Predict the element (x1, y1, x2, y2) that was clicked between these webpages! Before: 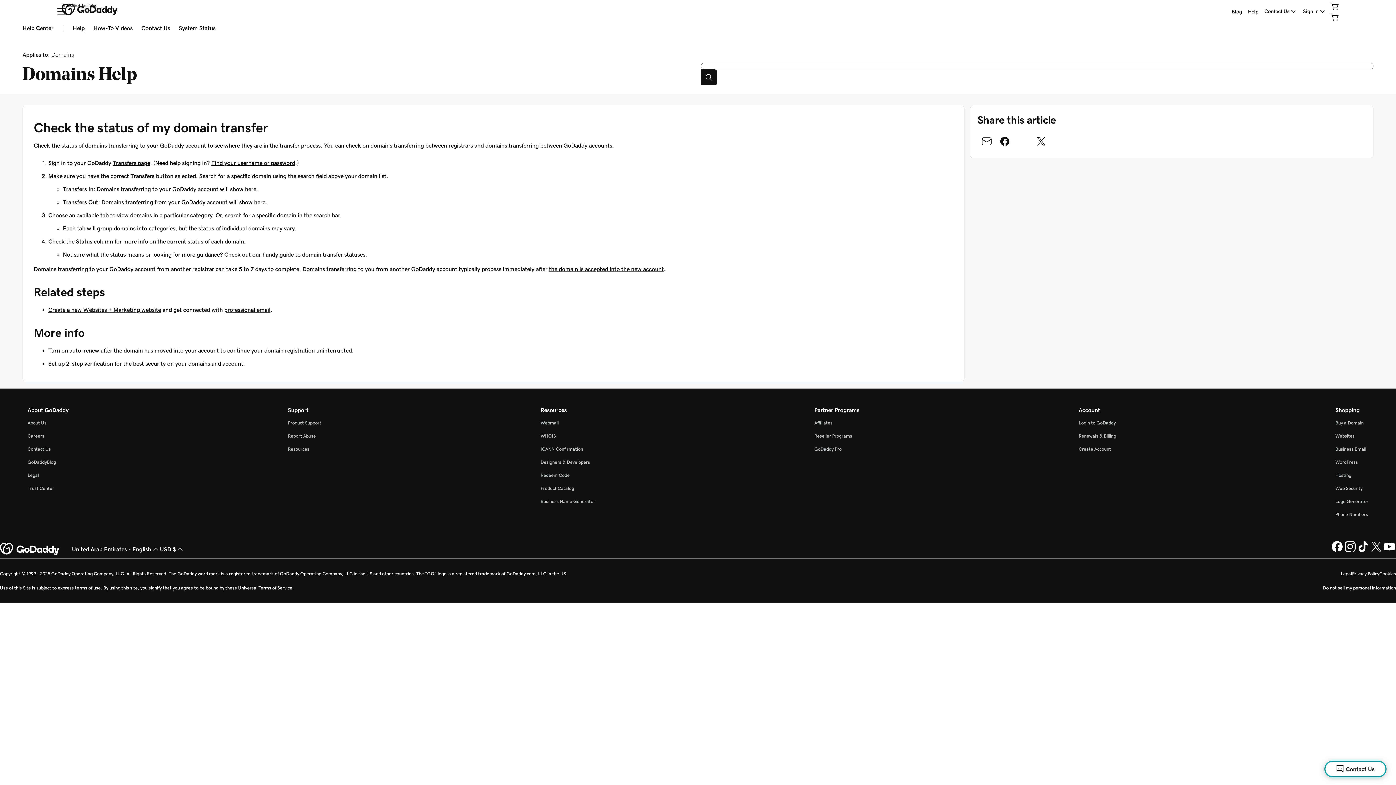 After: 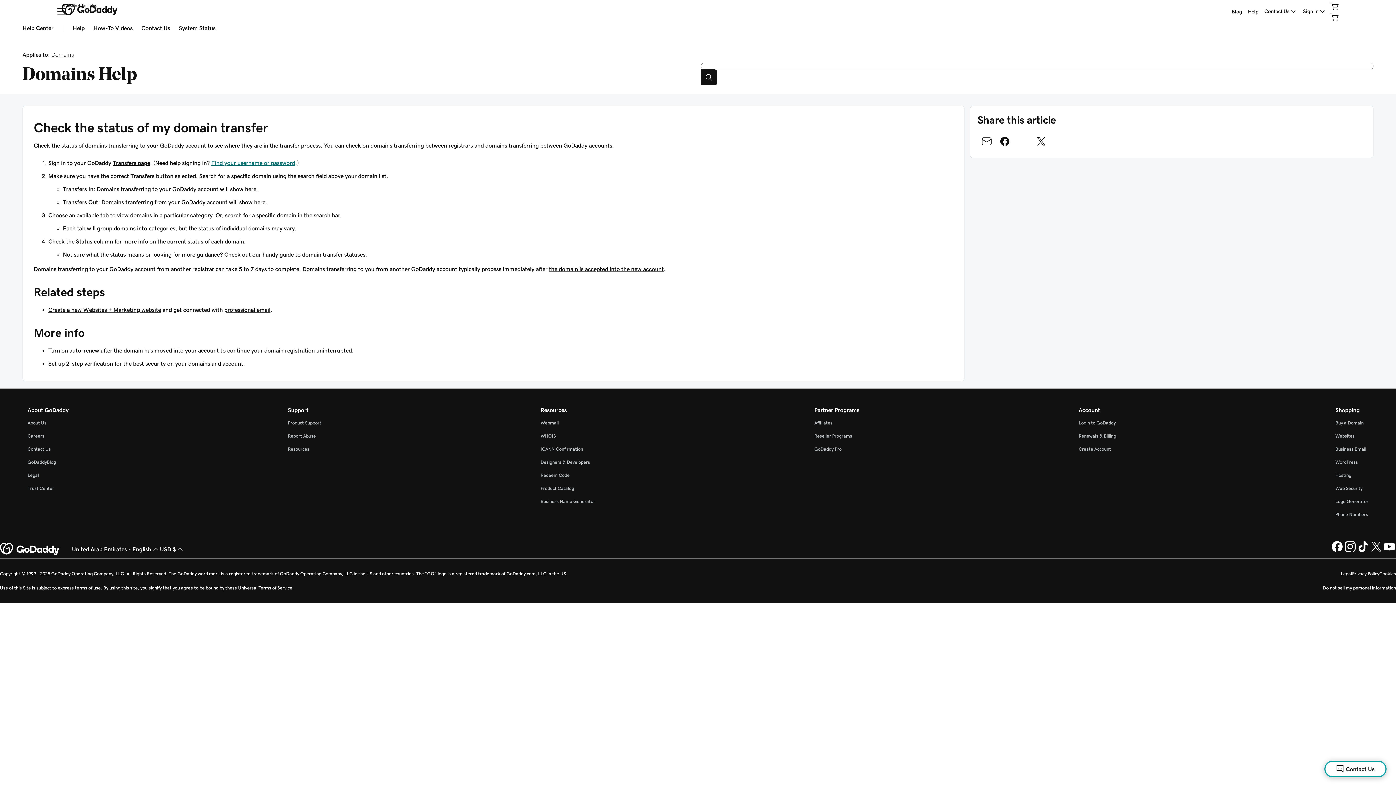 Action: label: Find your username or password bbox: (211, 160, 295, 165)